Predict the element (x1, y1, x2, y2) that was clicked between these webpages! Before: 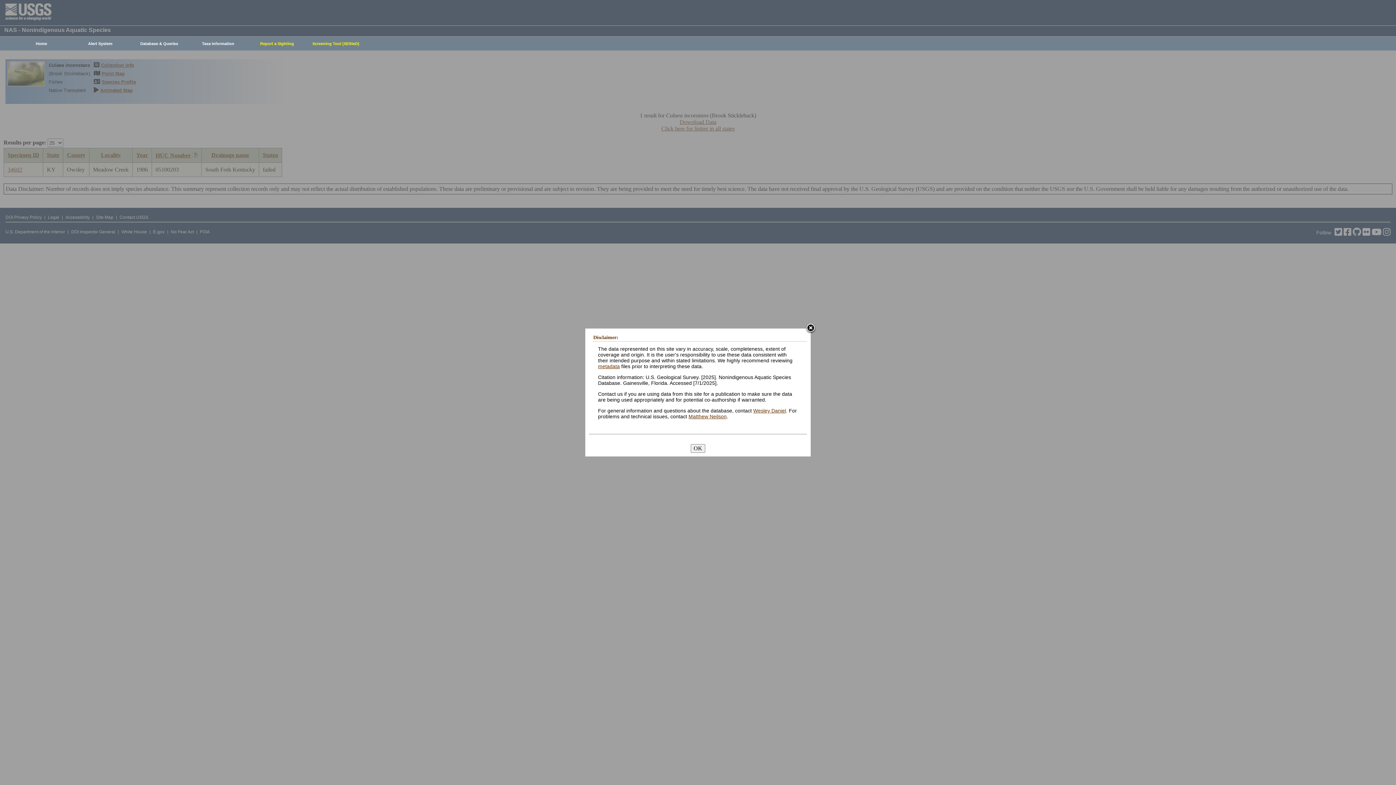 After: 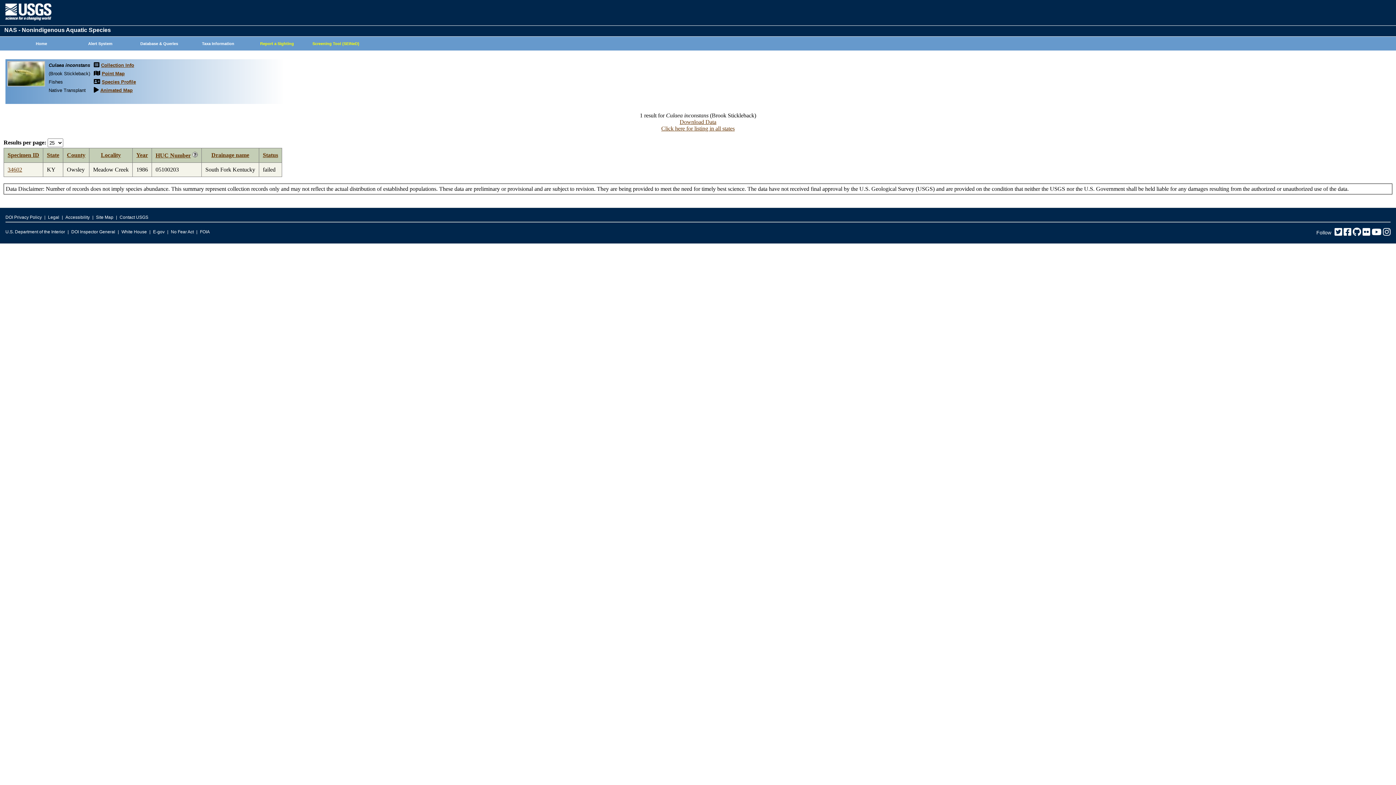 Action: label: OK bbox: (690, 444, 705, 452)